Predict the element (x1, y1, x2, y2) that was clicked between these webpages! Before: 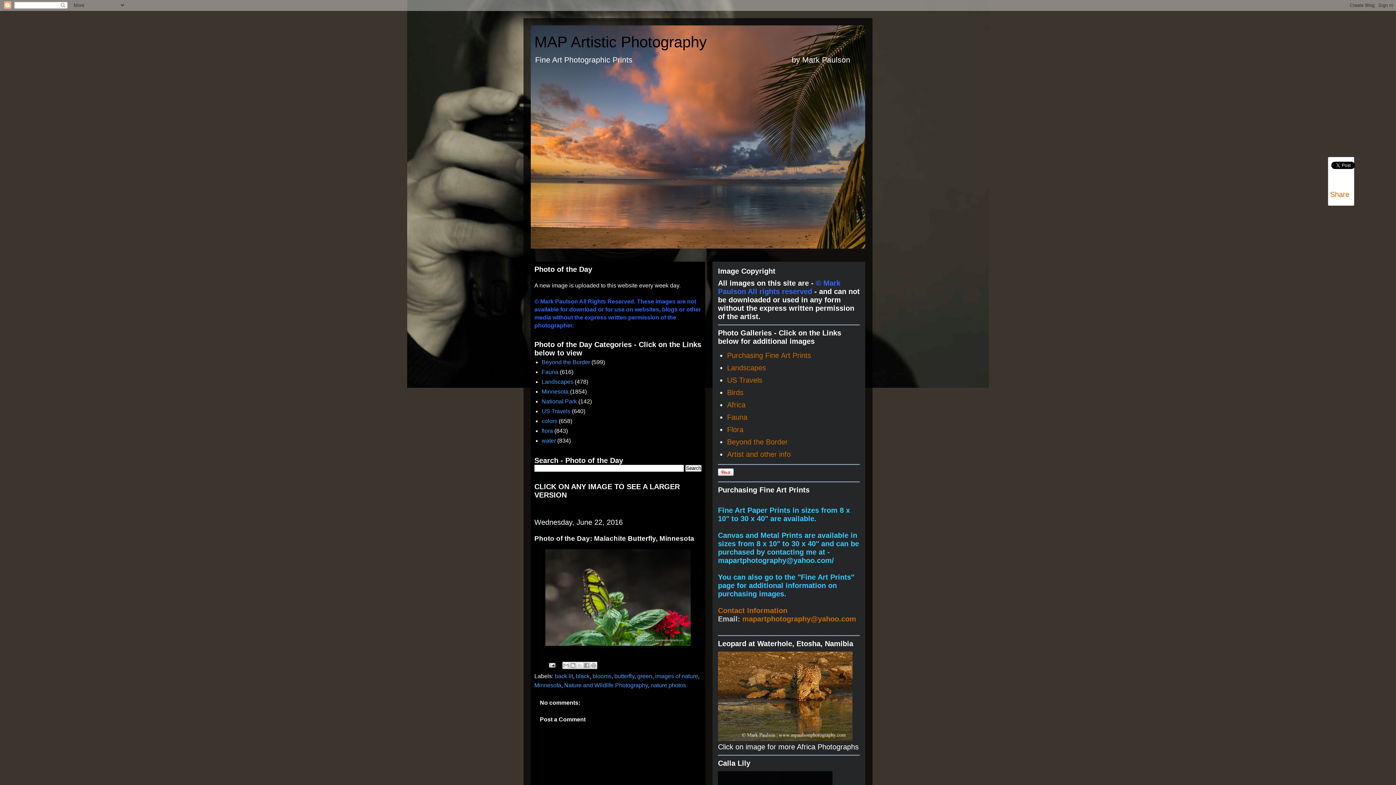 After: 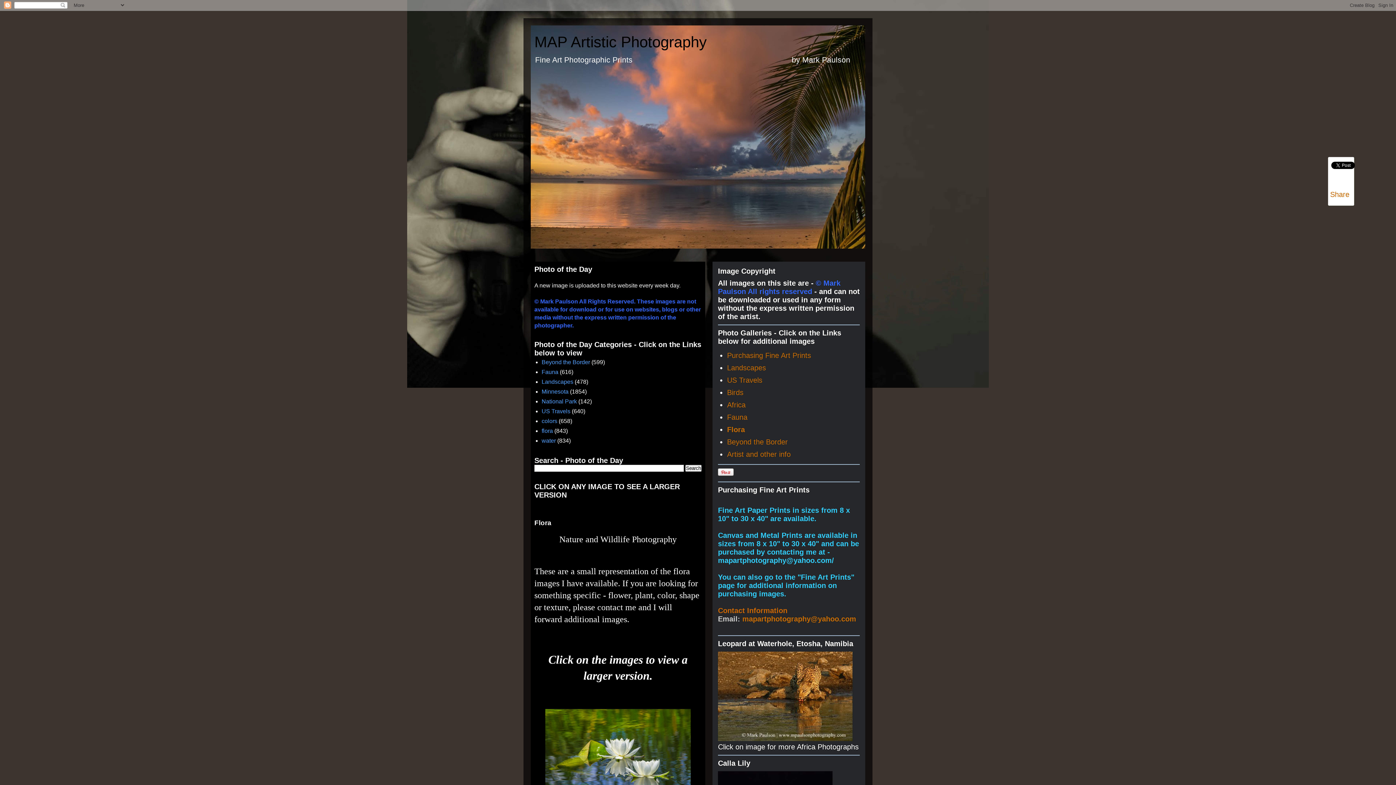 Action: label: Flora bbox: (727, 425, 743, 433)